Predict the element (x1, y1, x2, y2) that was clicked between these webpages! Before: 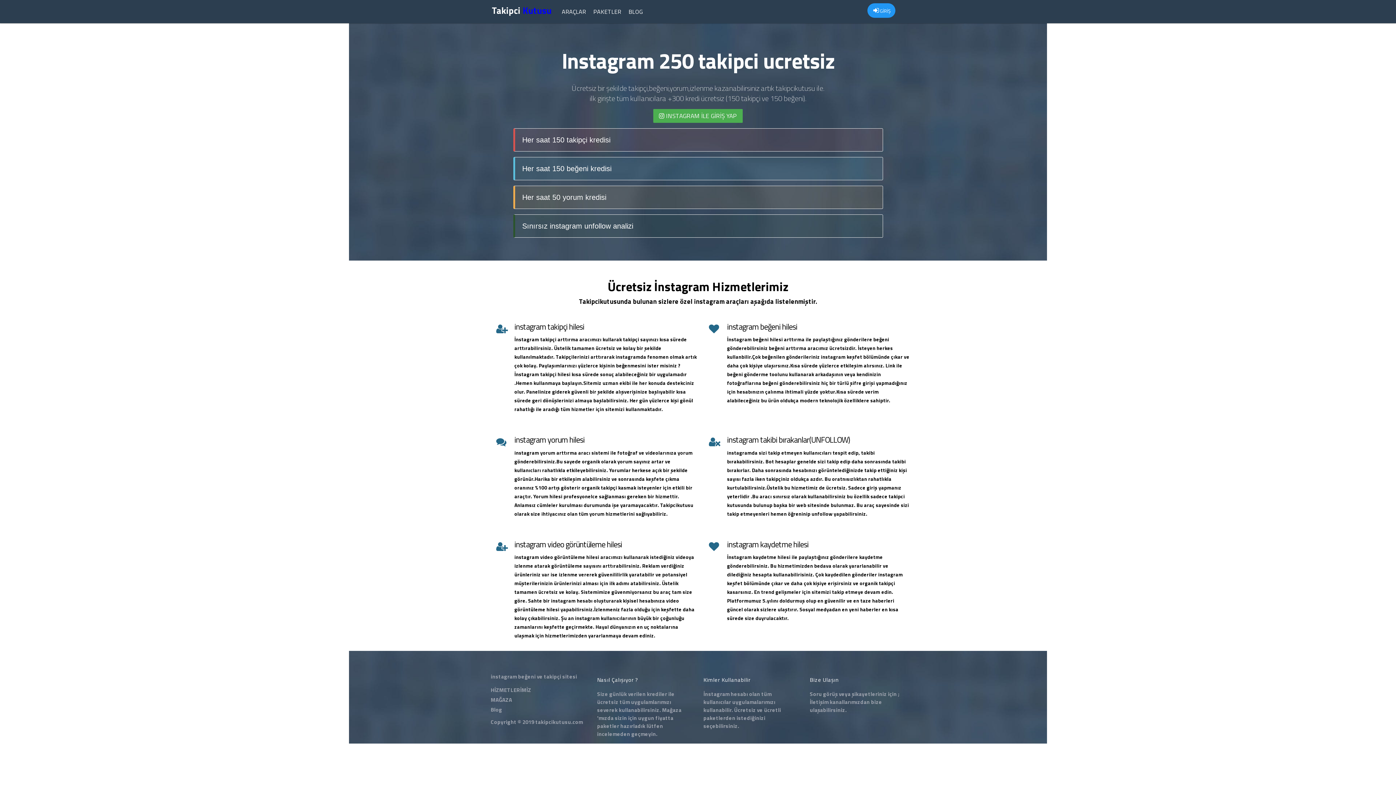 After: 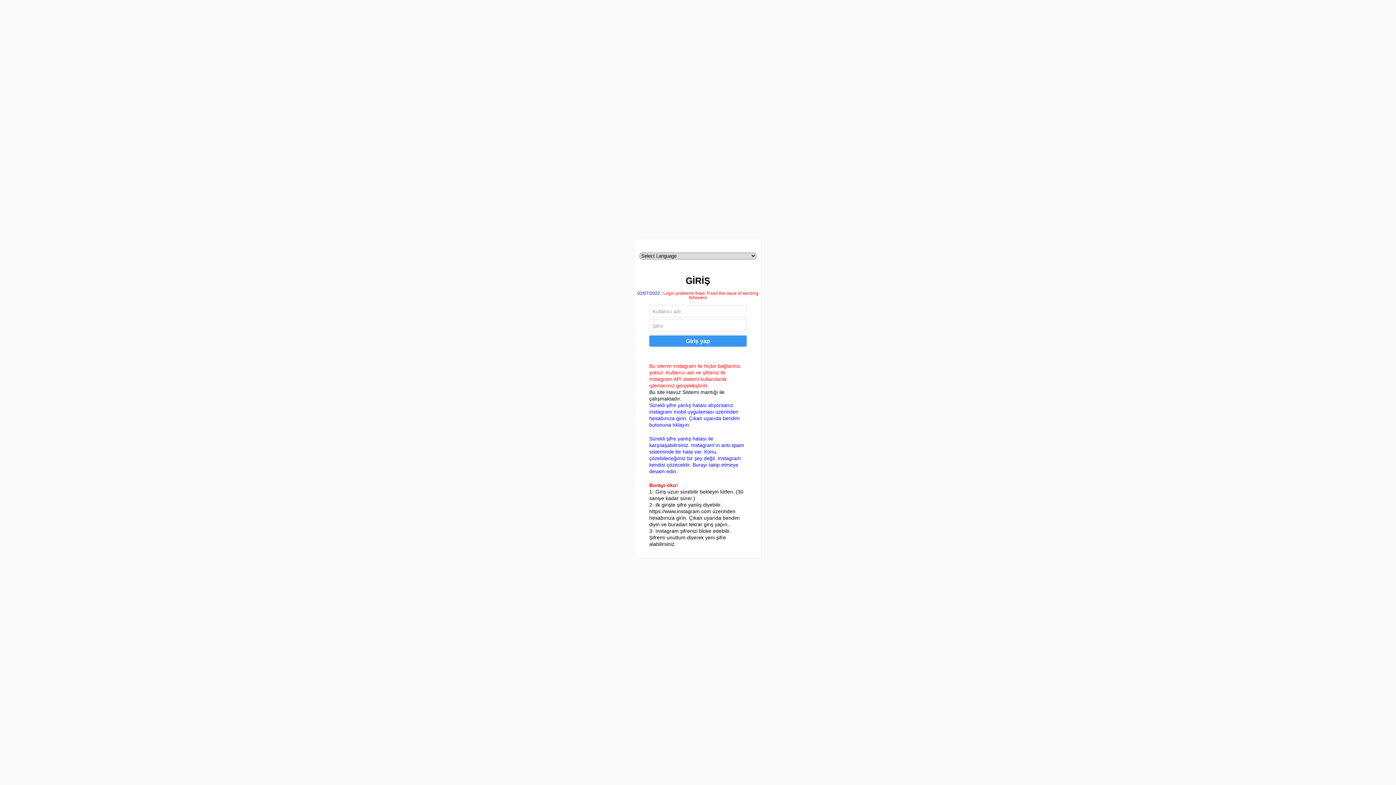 Action: bbox: (653, 109, 743, 122) label:  INSTAGRAM İLE GİRİŞ YAP